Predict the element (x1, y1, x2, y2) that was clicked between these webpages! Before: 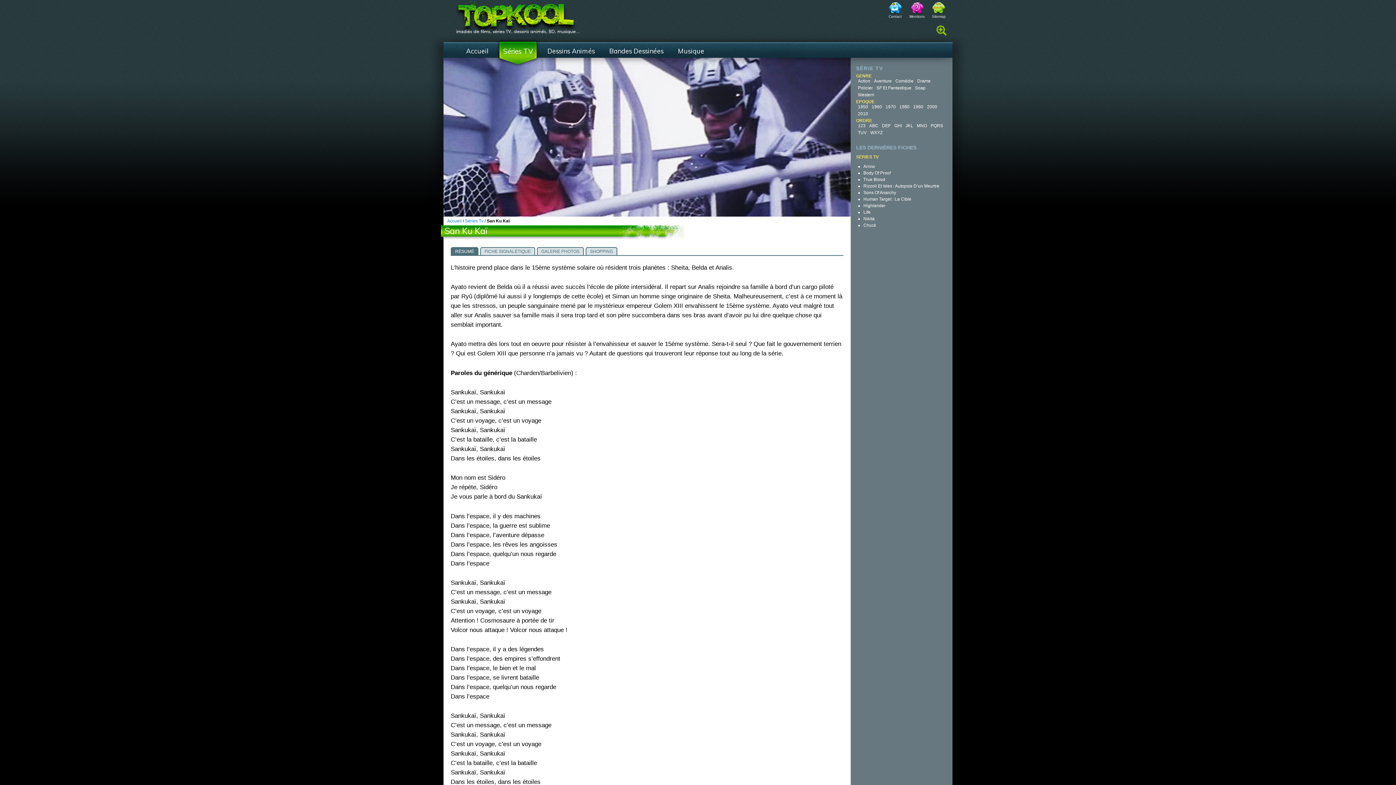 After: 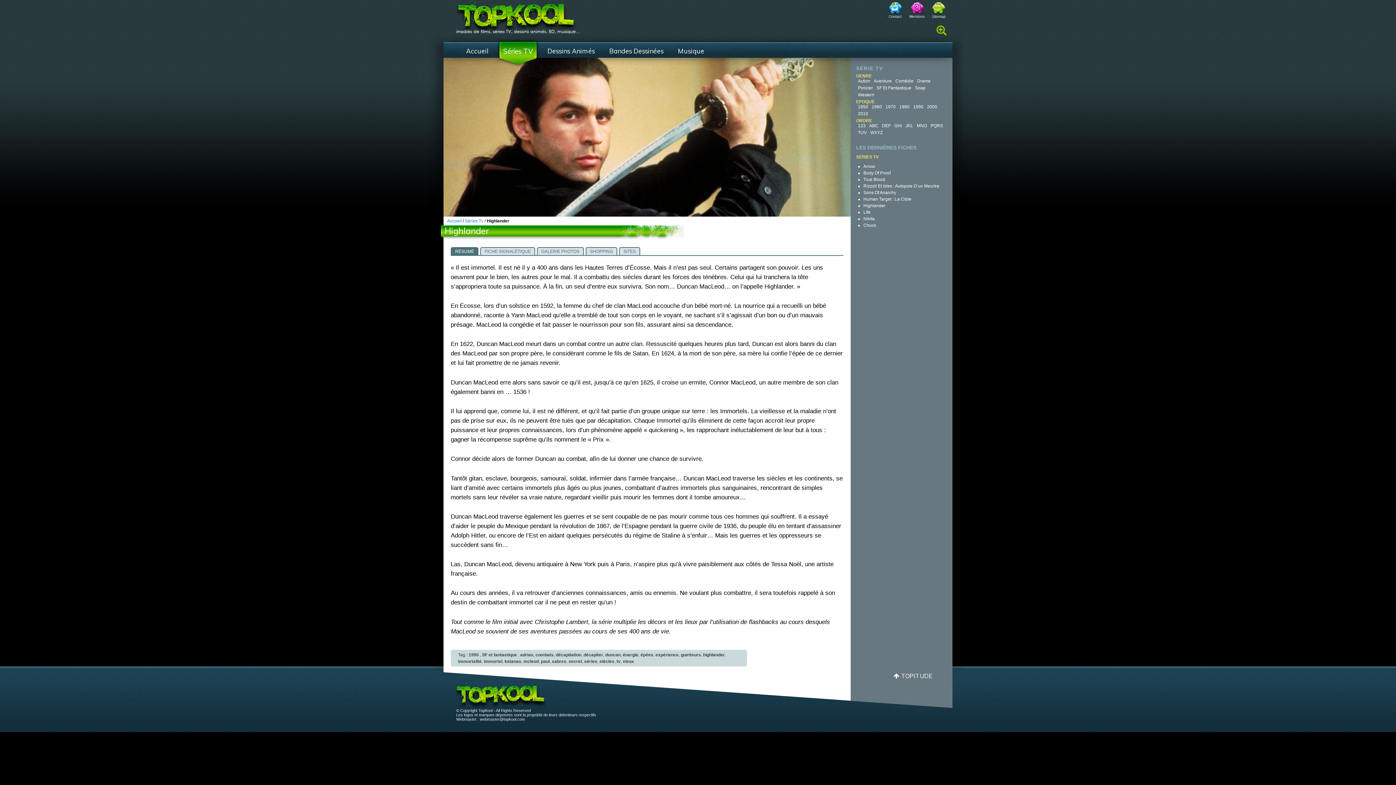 Action: label: Highlander bbox: (863, 203, 945, 208)